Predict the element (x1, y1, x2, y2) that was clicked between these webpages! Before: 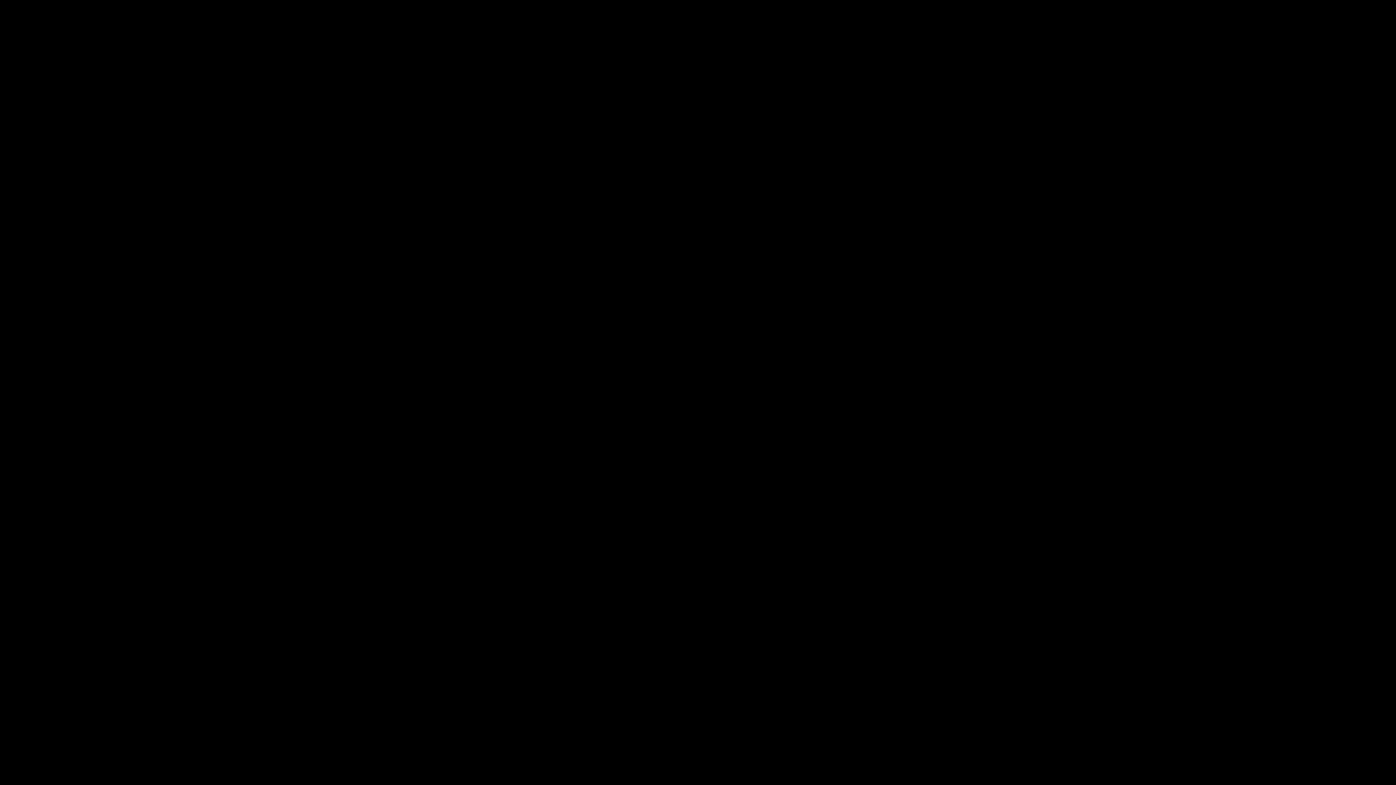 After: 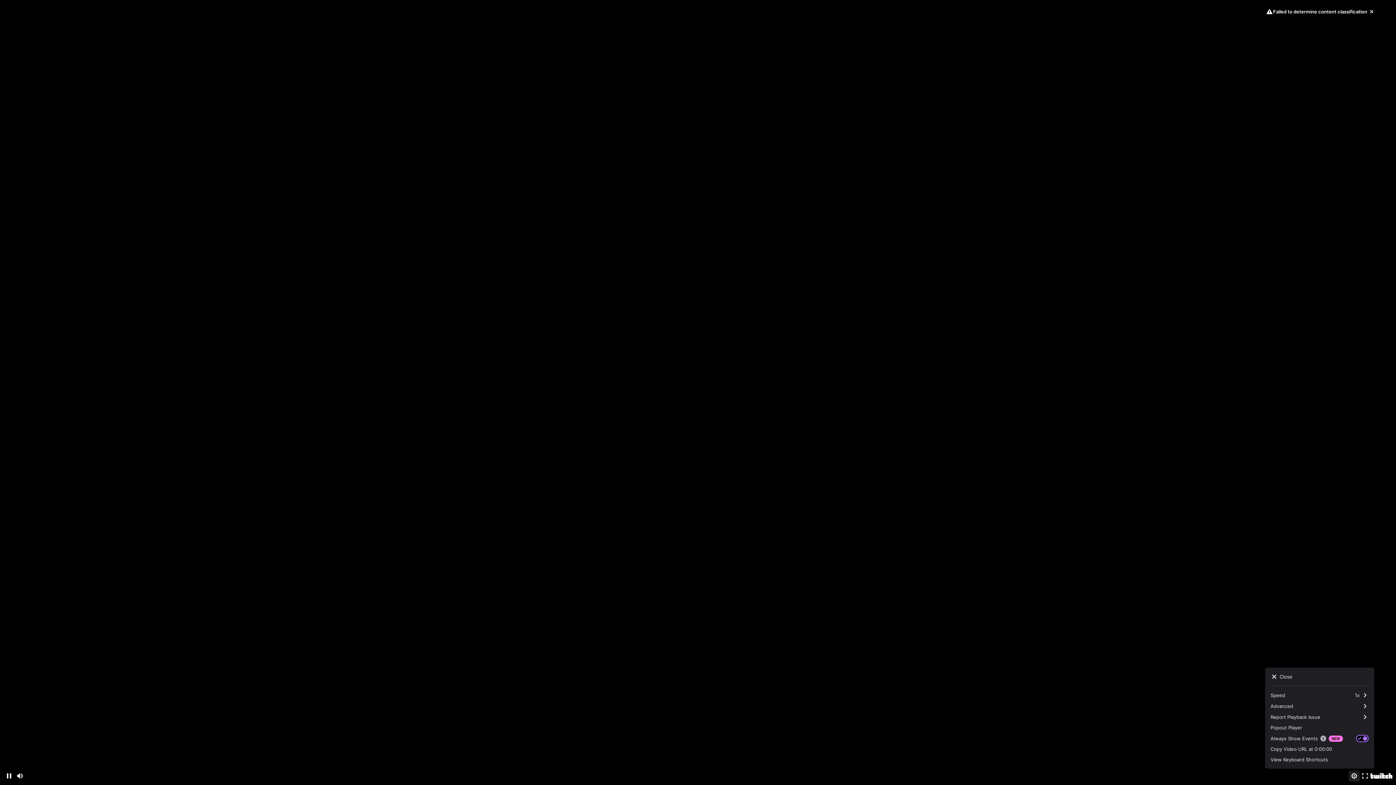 Action: bbox: (1349, 770, 1360, 781) label: Settings